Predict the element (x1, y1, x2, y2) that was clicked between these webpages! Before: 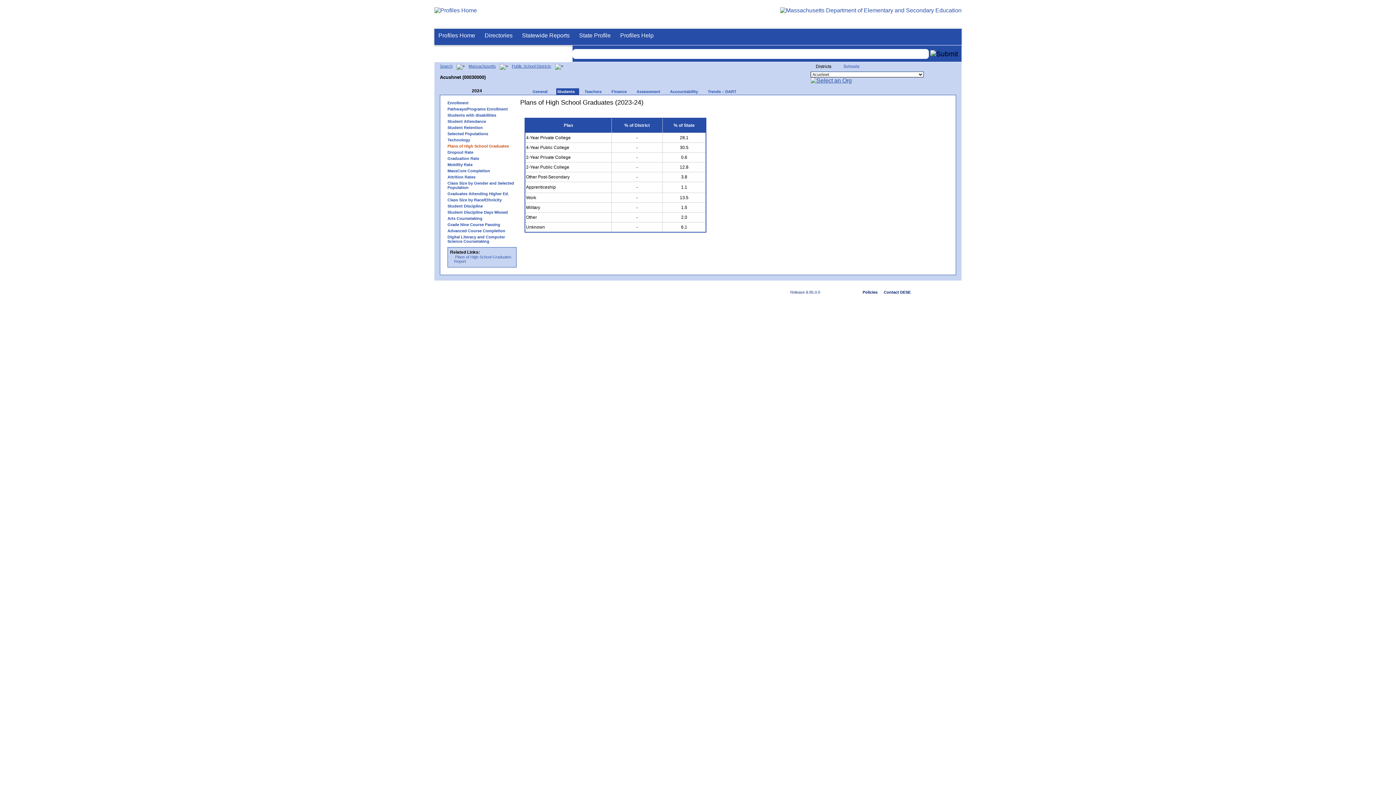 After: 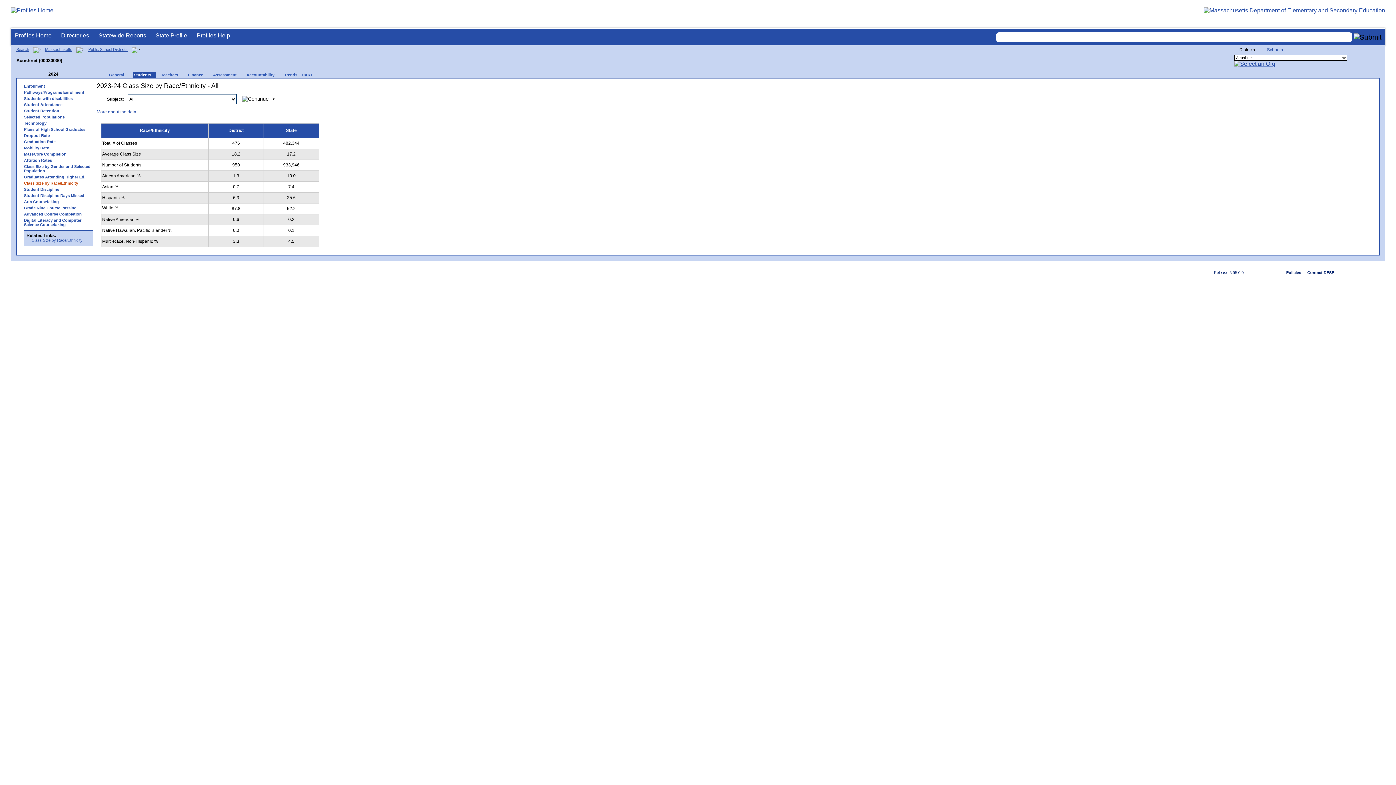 Action: bbox: (444, 197, 520, 202) label: Class Size by Race/Ethnicity